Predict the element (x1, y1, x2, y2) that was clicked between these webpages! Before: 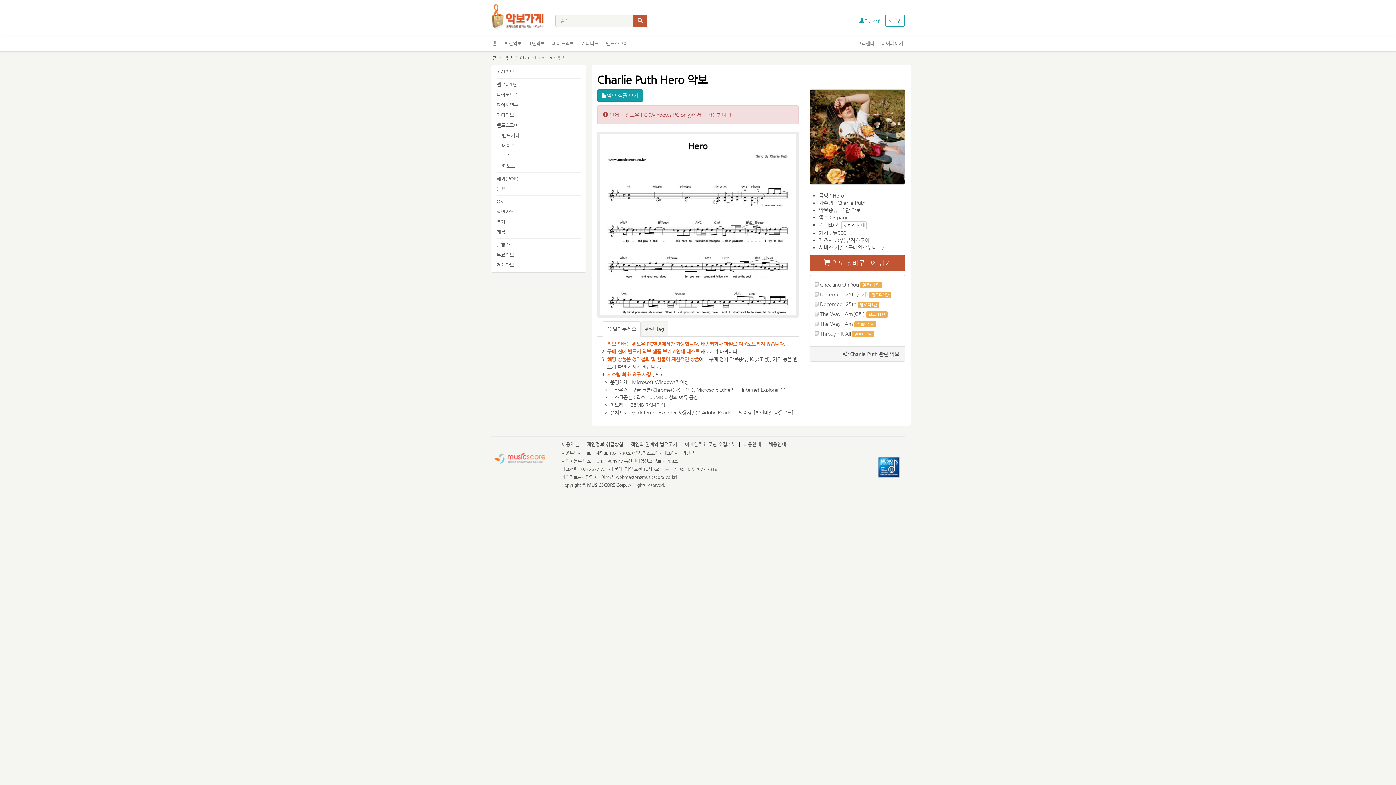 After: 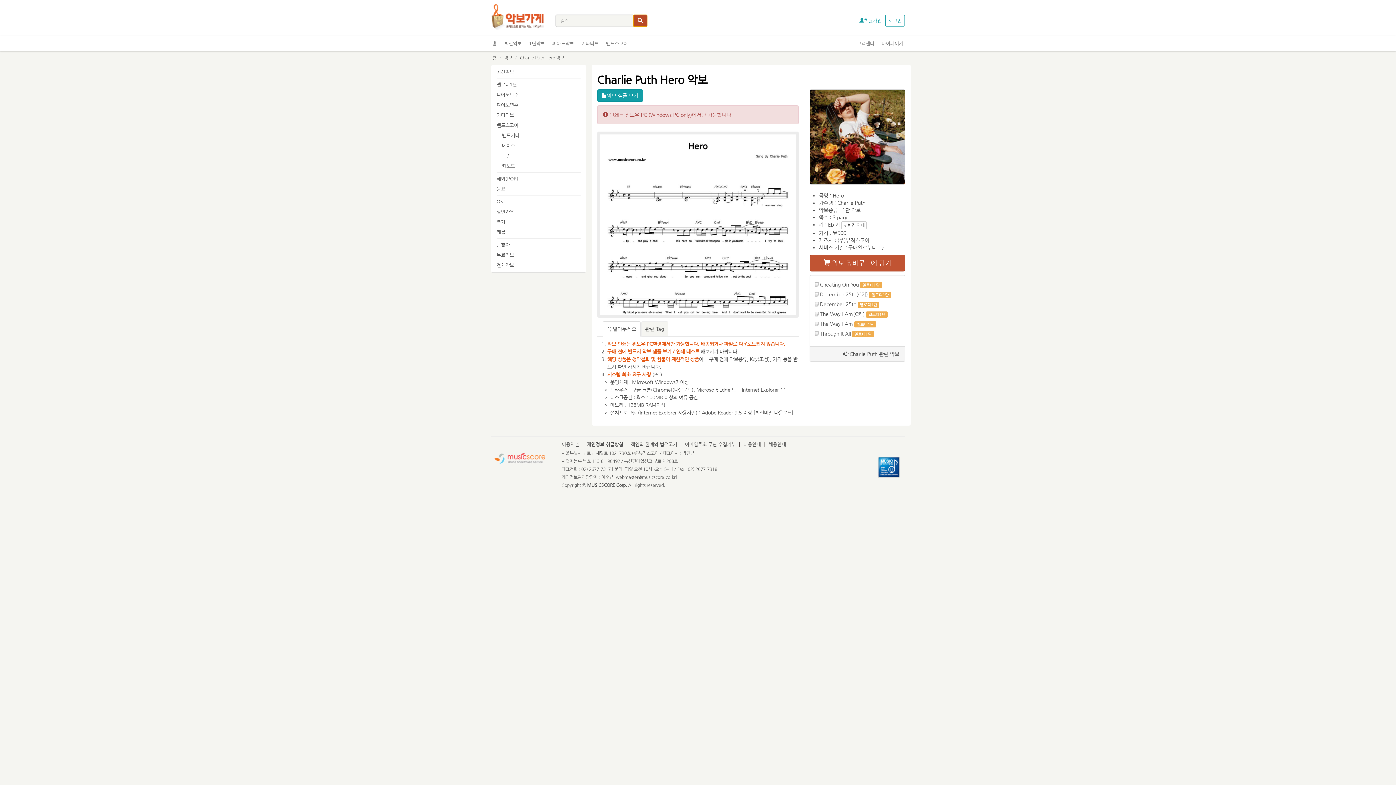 Action: bbox: (633, 14, 647, 26)